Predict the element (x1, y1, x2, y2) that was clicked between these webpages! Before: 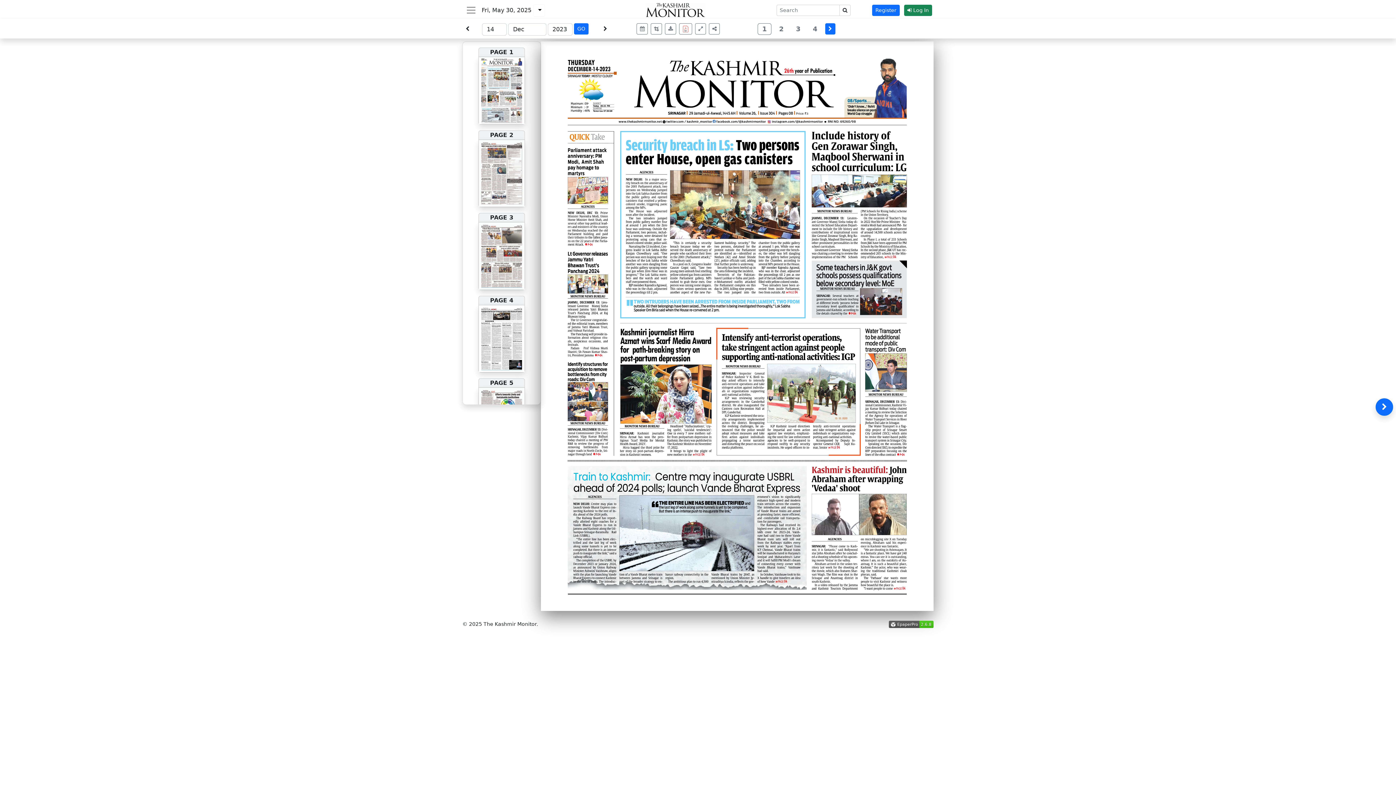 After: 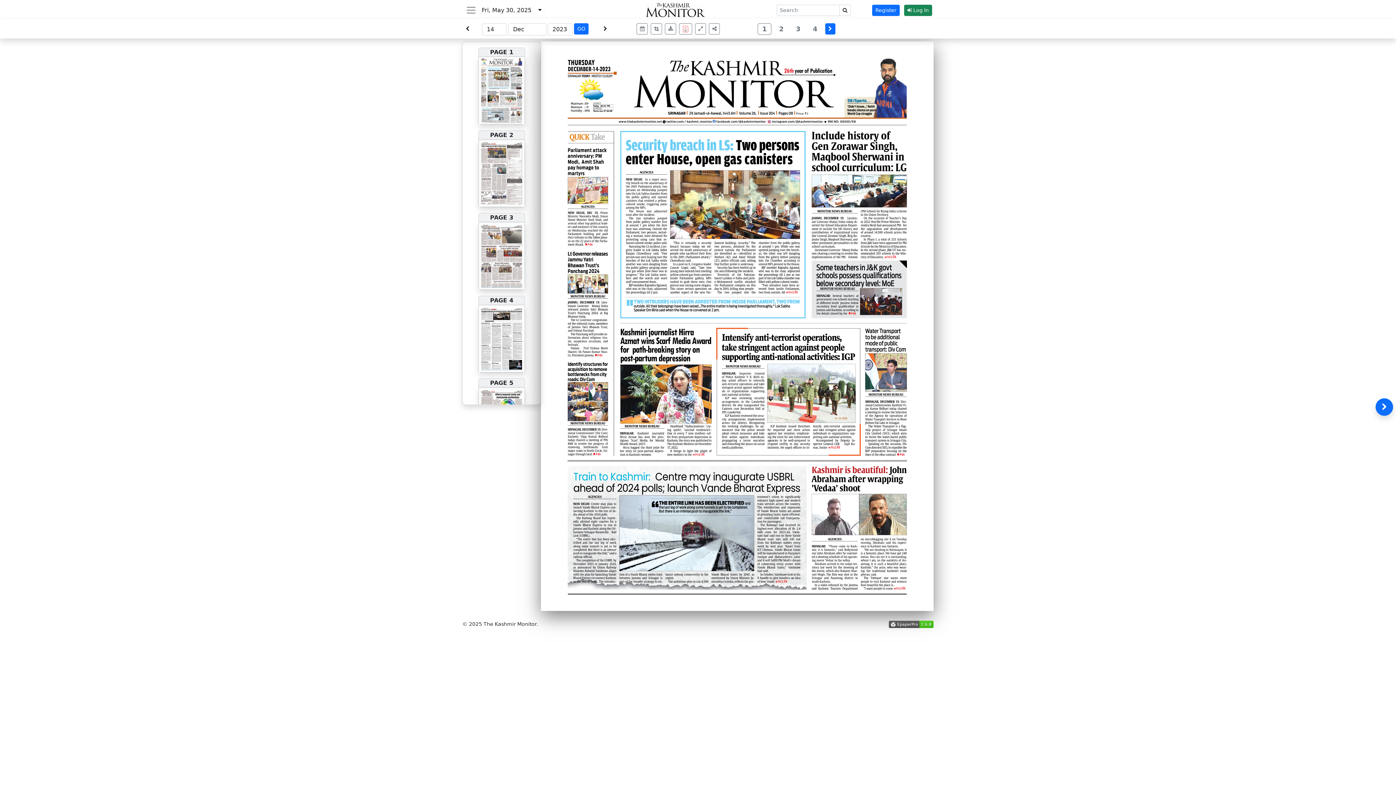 Action: bbox: (462, 25, 472, 32)